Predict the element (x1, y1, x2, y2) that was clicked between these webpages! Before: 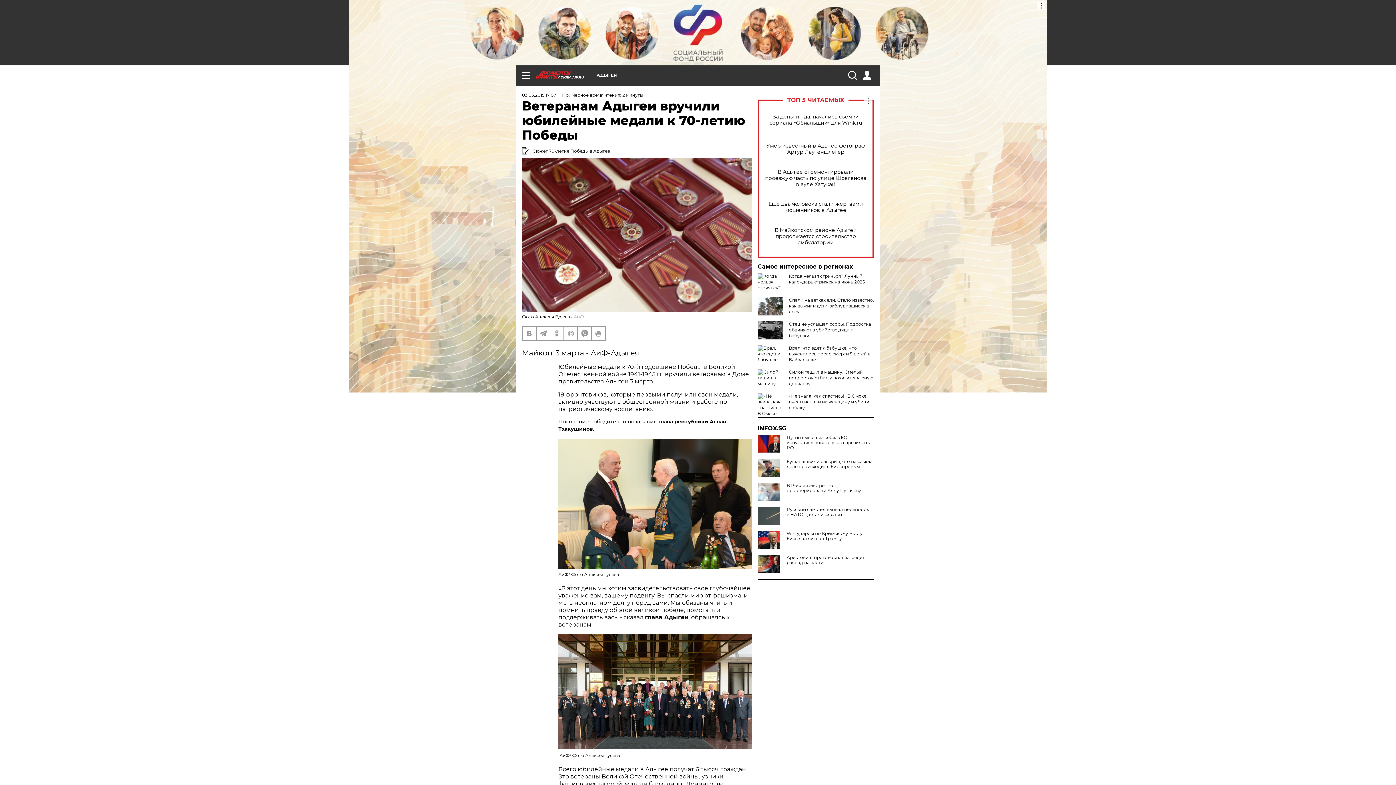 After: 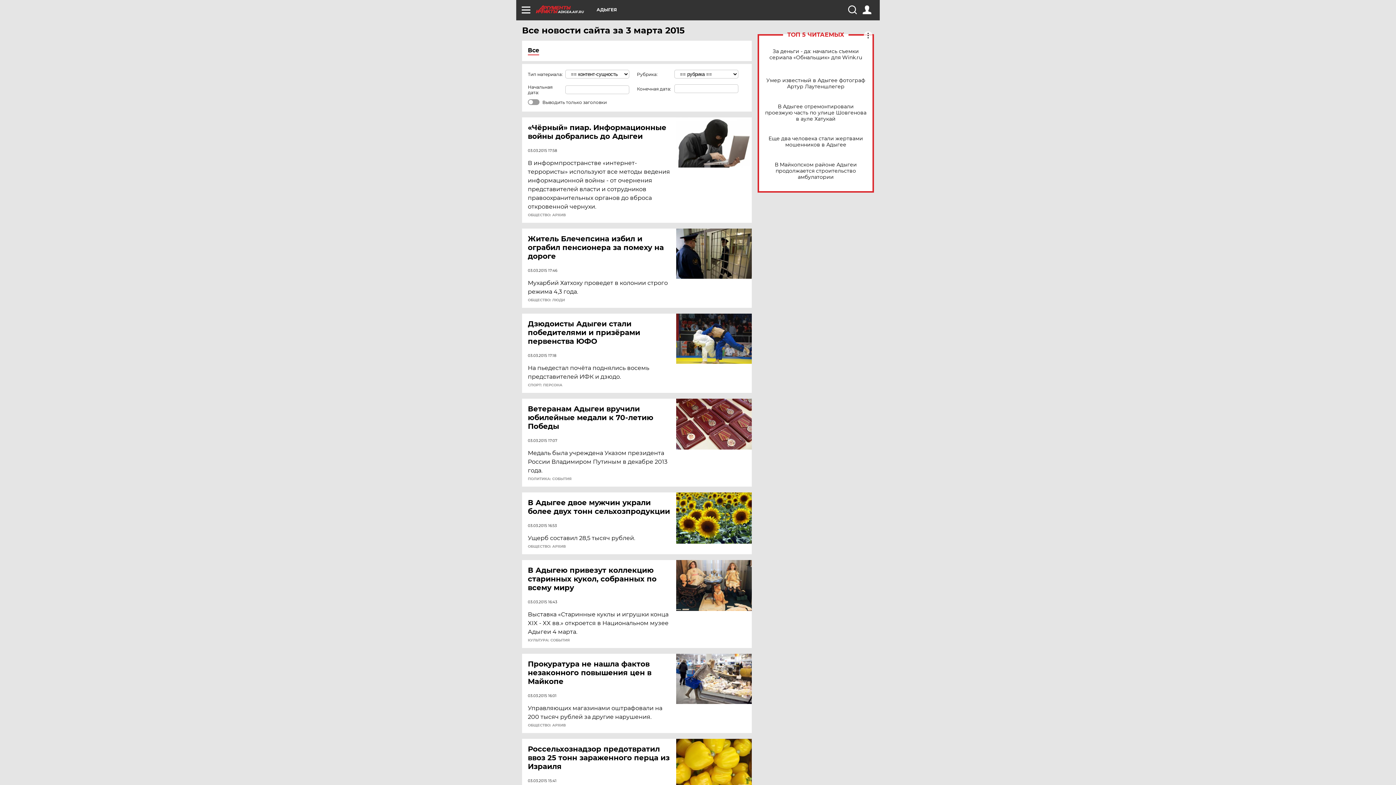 Action: label: 03.03.2015 17:07 bbox: (522, 92, 556, 97)